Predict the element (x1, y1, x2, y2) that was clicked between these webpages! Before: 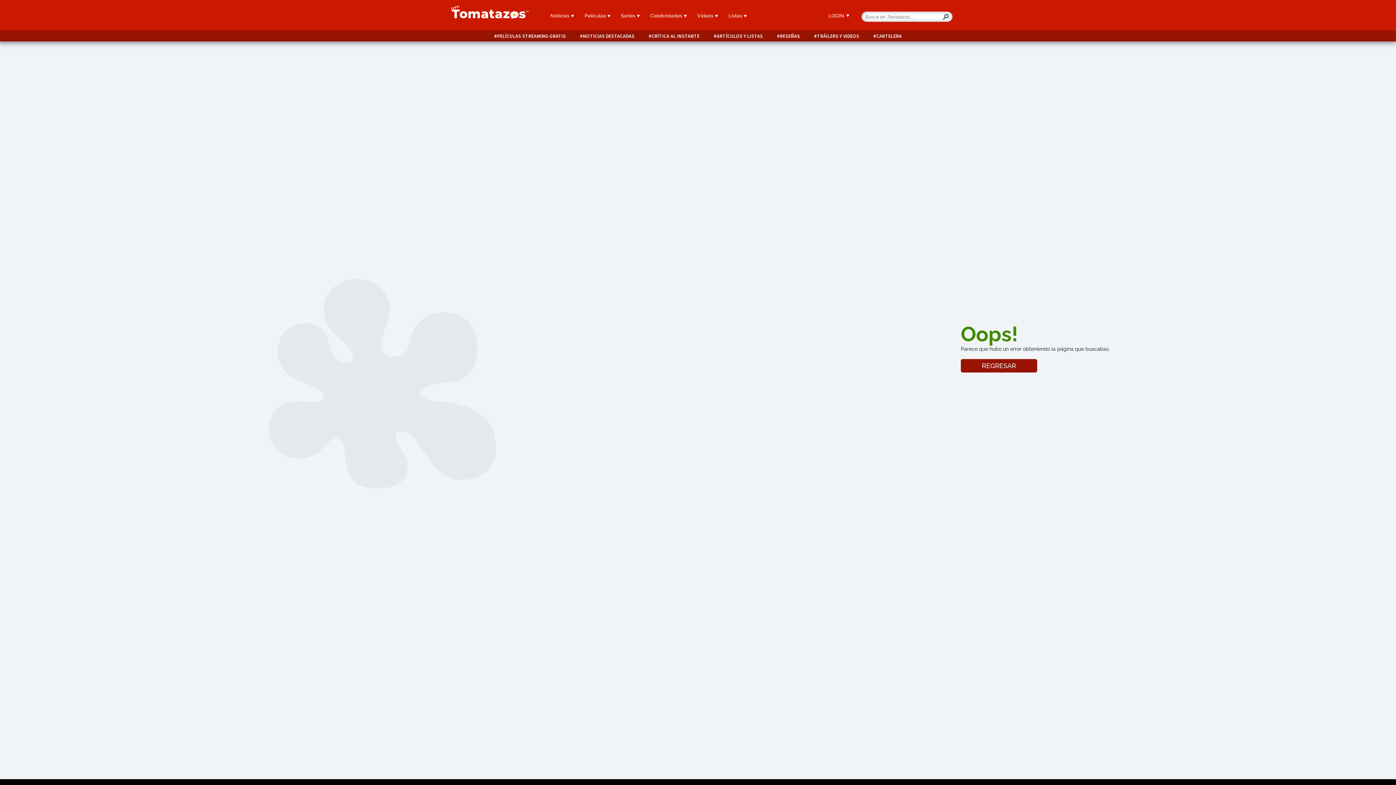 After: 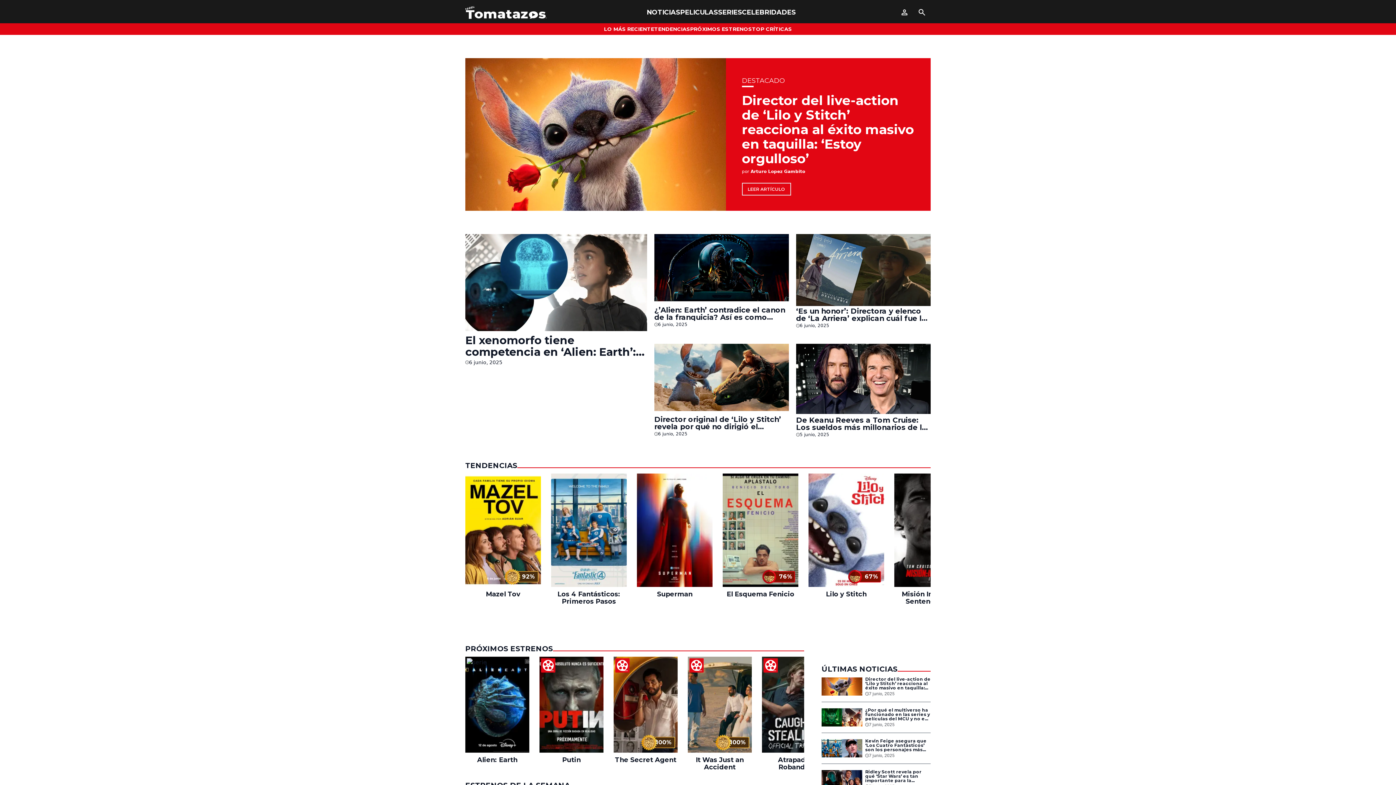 Action: bbox: (440, 0, 534, 31)